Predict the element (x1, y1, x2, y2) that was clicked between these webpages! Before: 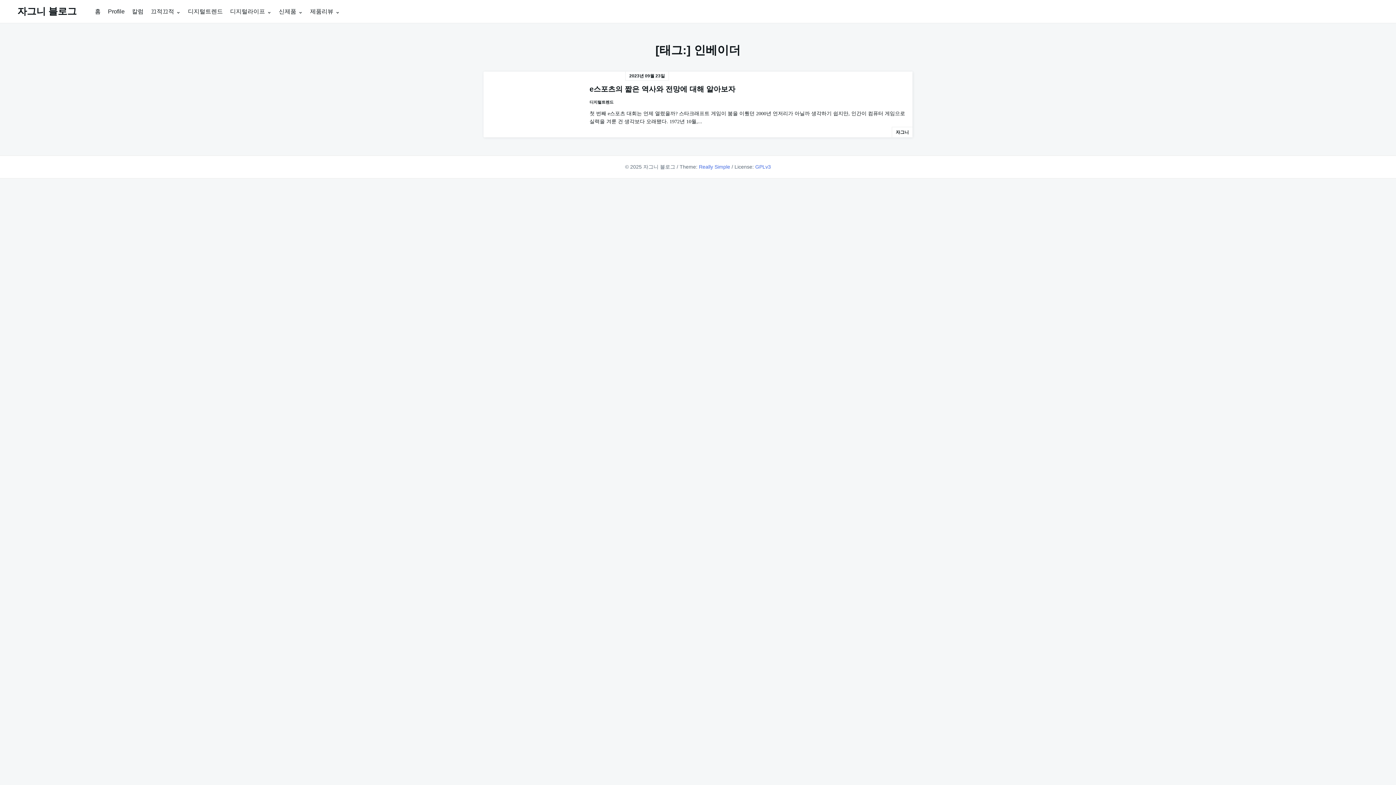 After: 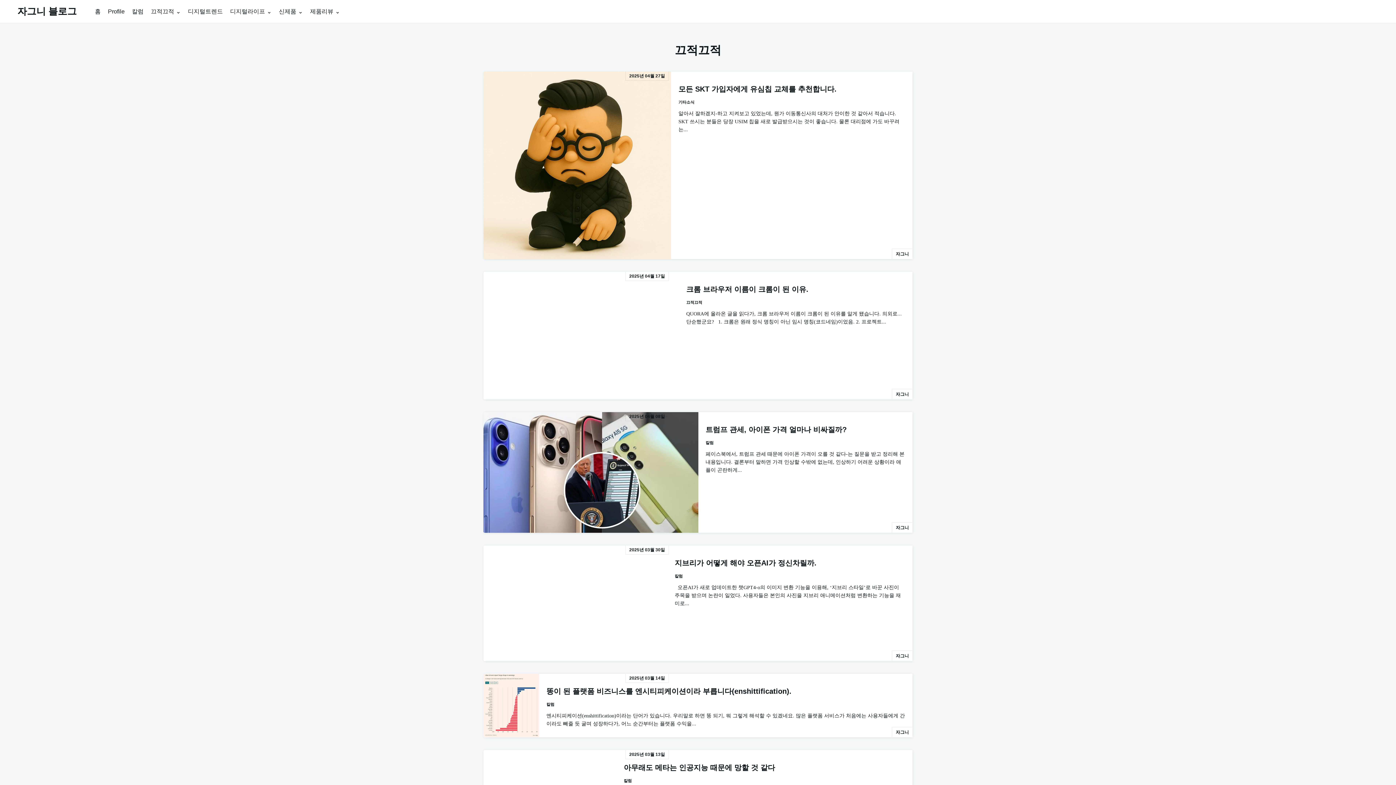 Action: bbox: (147, 5, 184, 17) label: 끄적끄적